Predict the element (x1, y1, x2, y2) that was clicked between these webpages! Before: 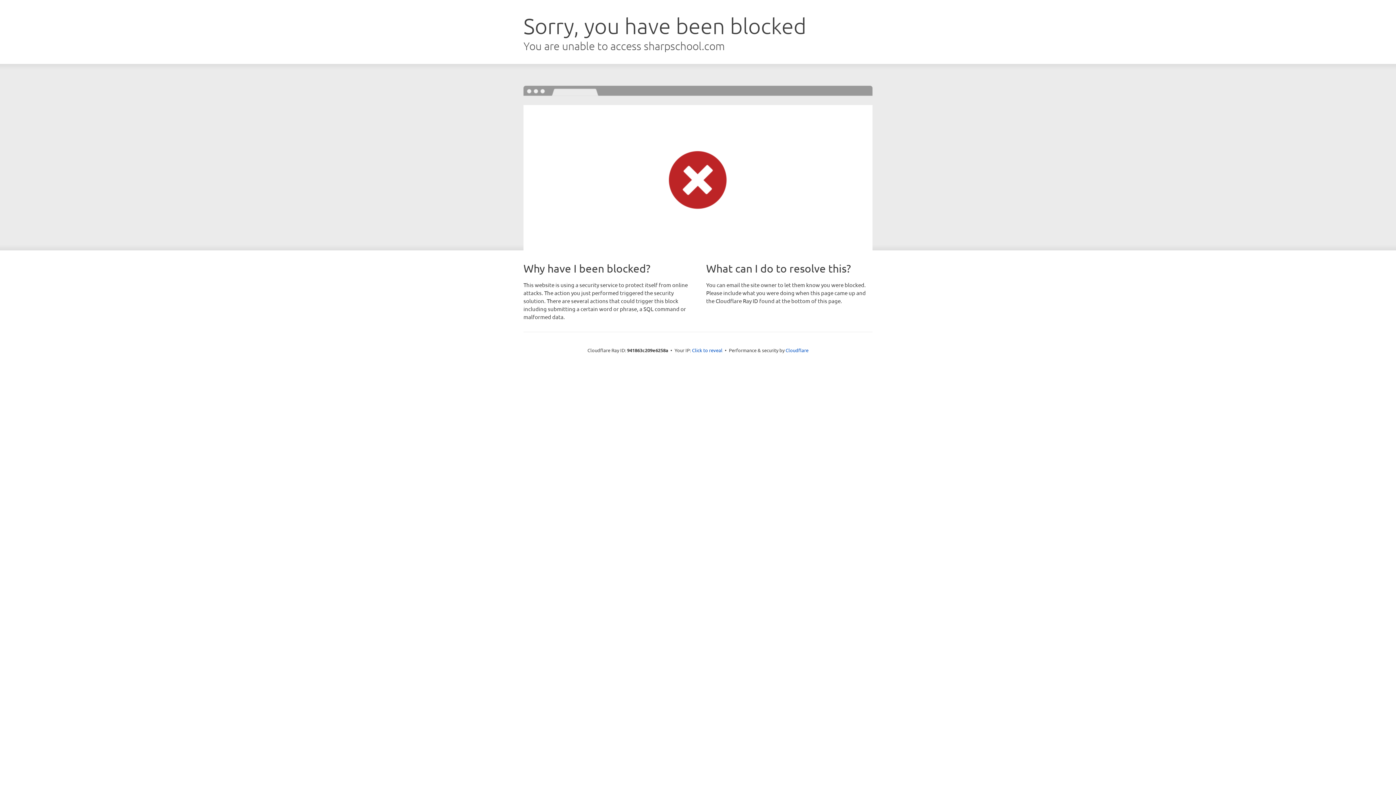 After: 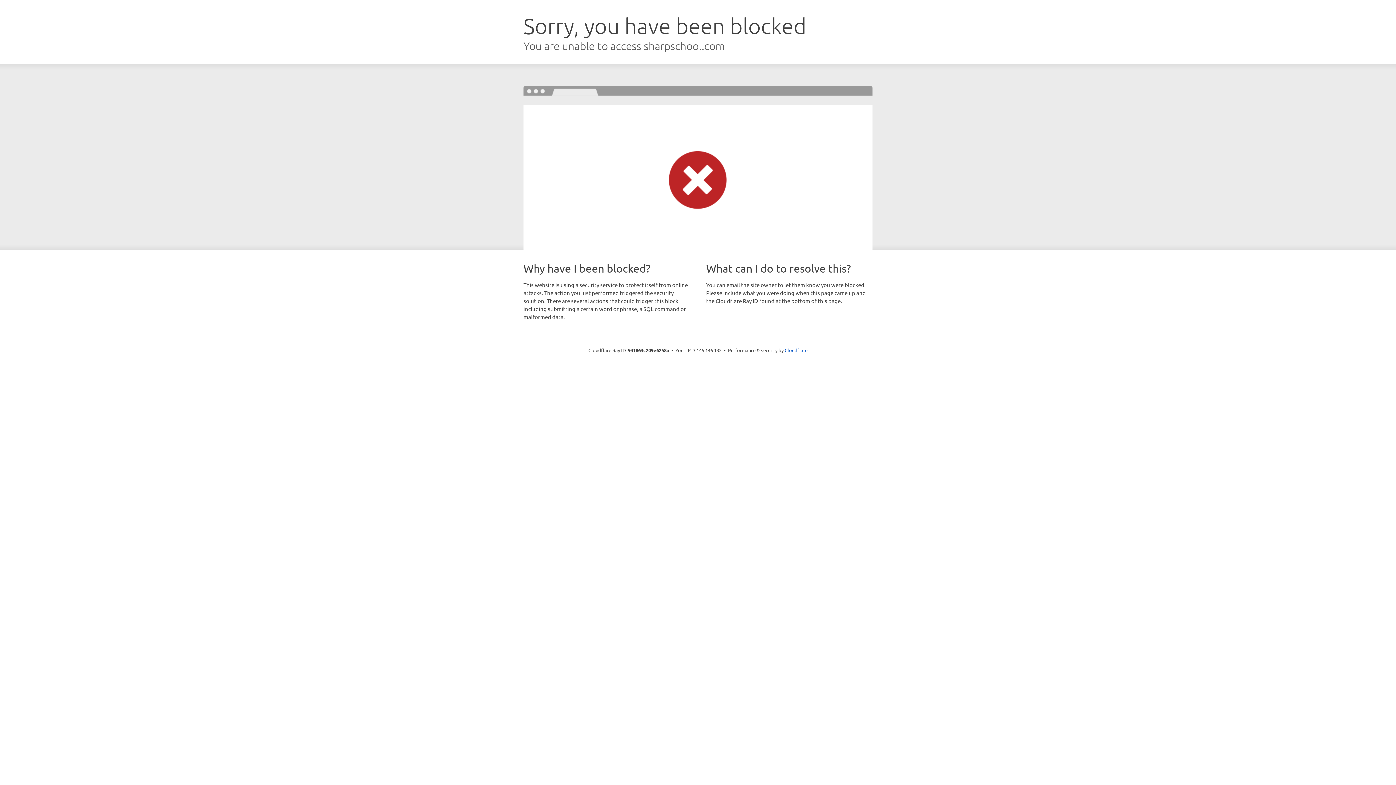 Action: bbox: (692, 346, 722, 353) label: Click to reveal